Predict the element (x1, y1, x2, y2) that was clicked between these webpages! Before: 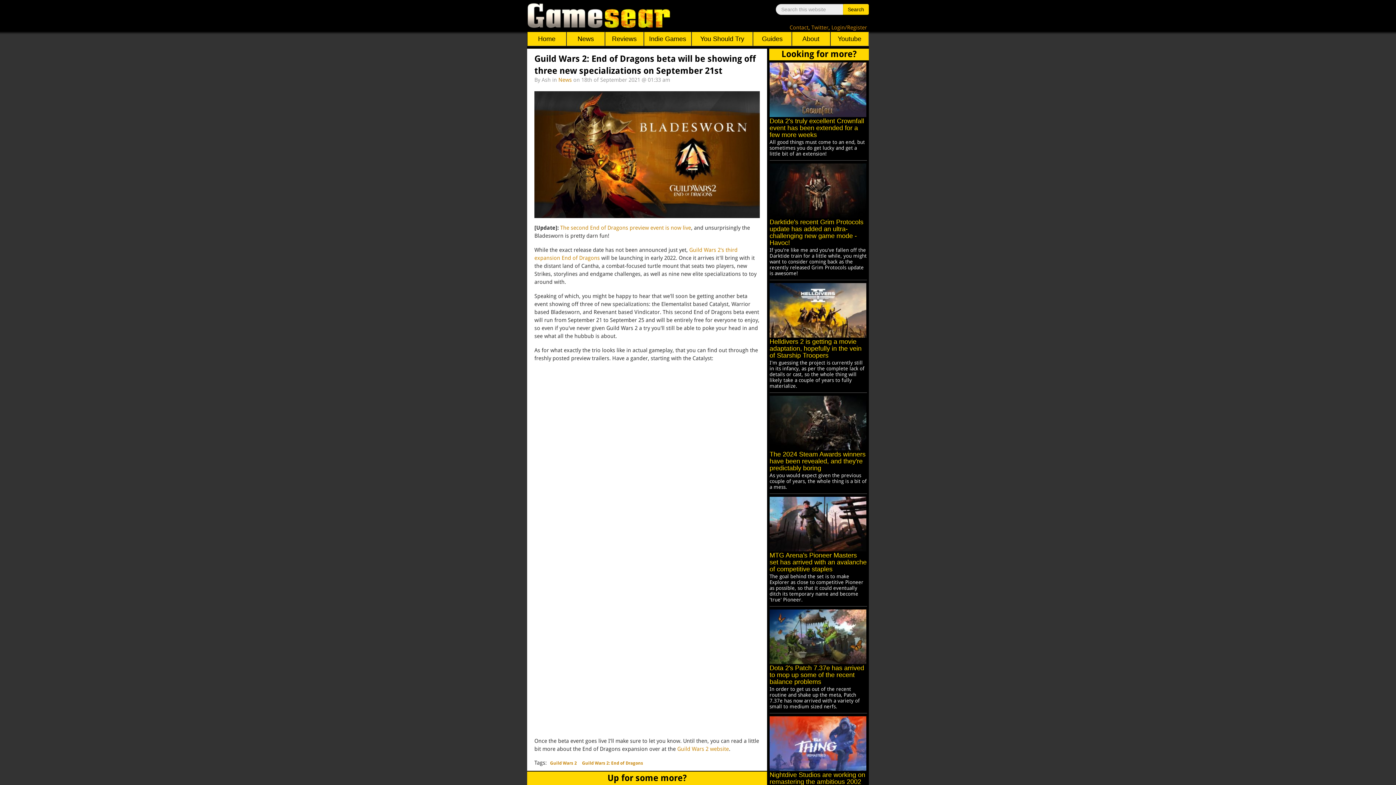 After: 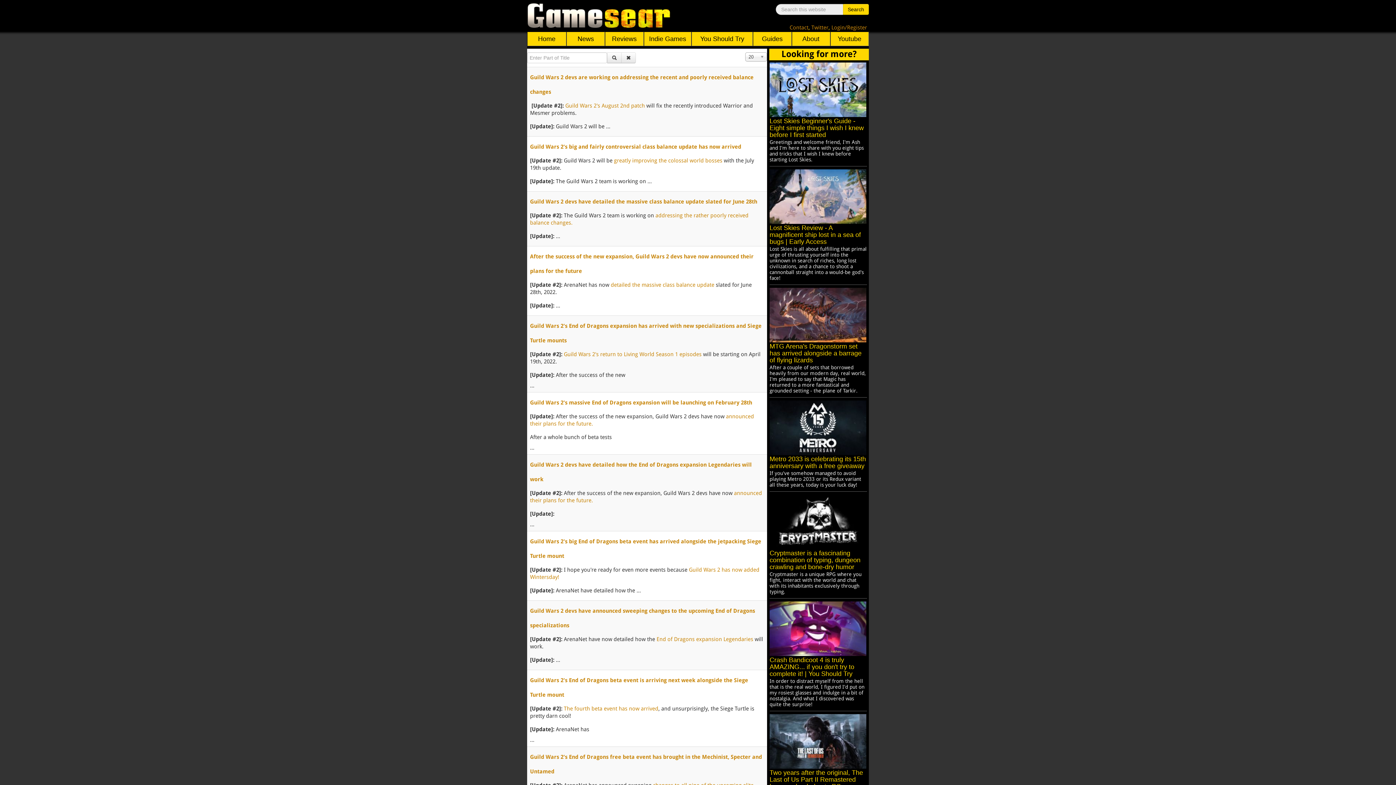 Action: label: Guild Wars 2: End of Dragons bbox: (582, 761, 643, 766)